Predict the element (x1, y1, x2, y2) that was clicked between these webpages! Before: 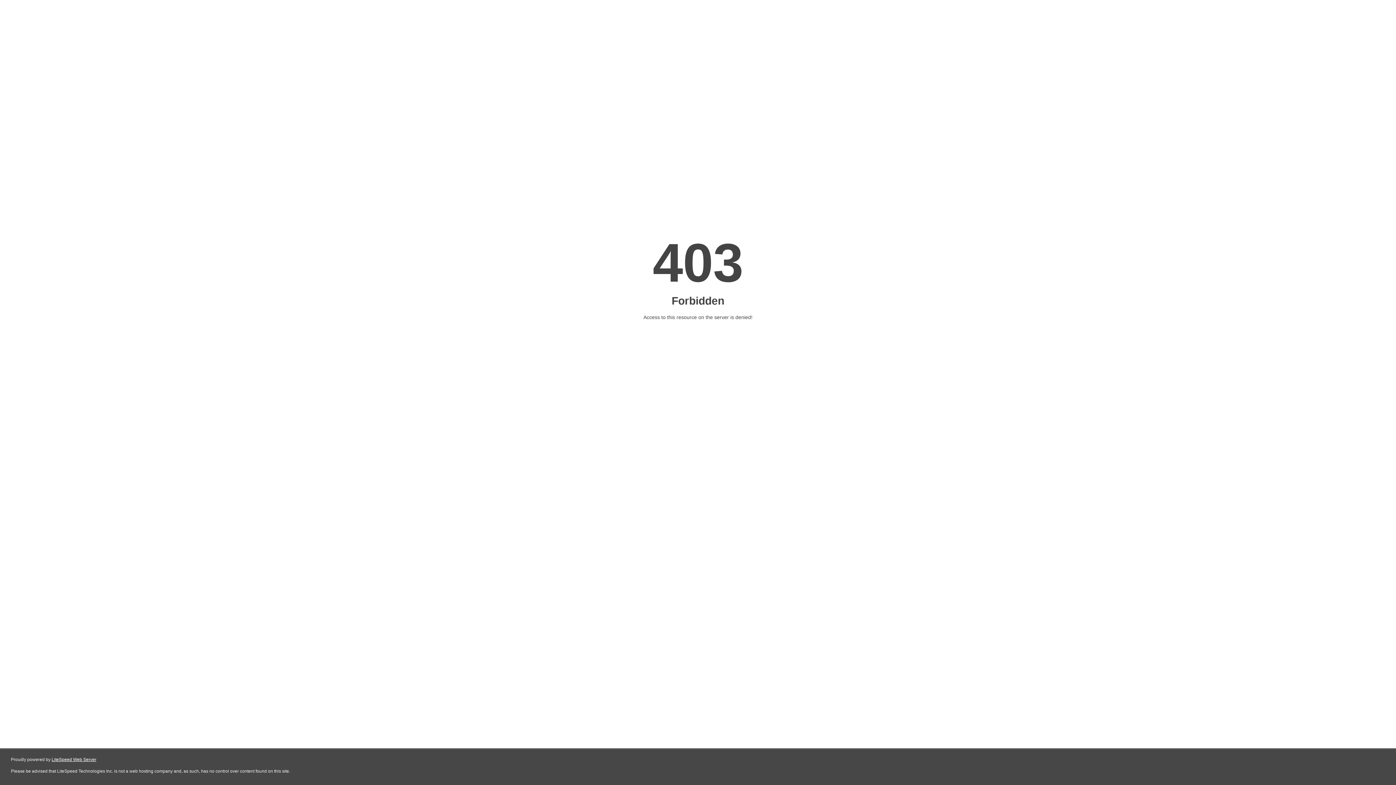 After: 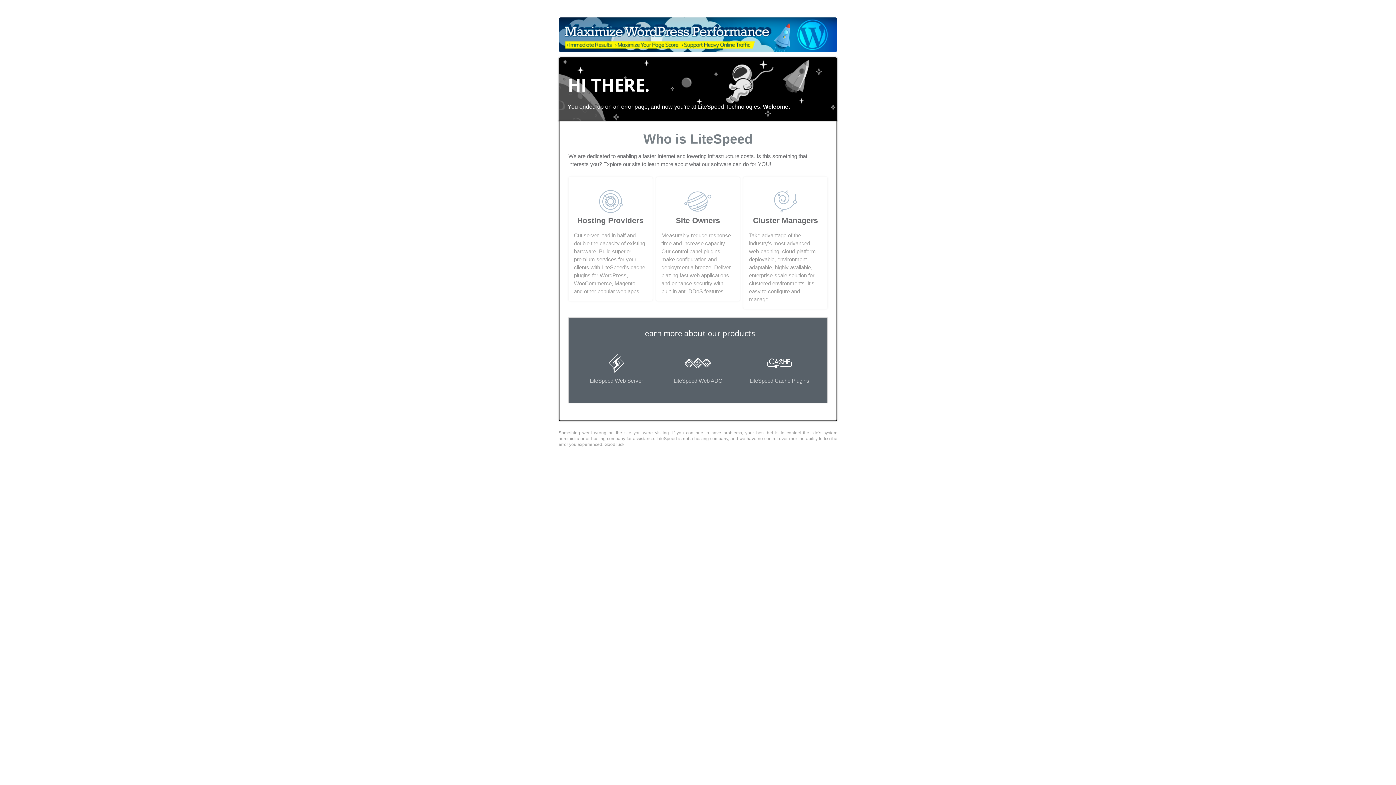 Action: label: LiteSpeed Web Server bbox: (51, 757, 96, 762)